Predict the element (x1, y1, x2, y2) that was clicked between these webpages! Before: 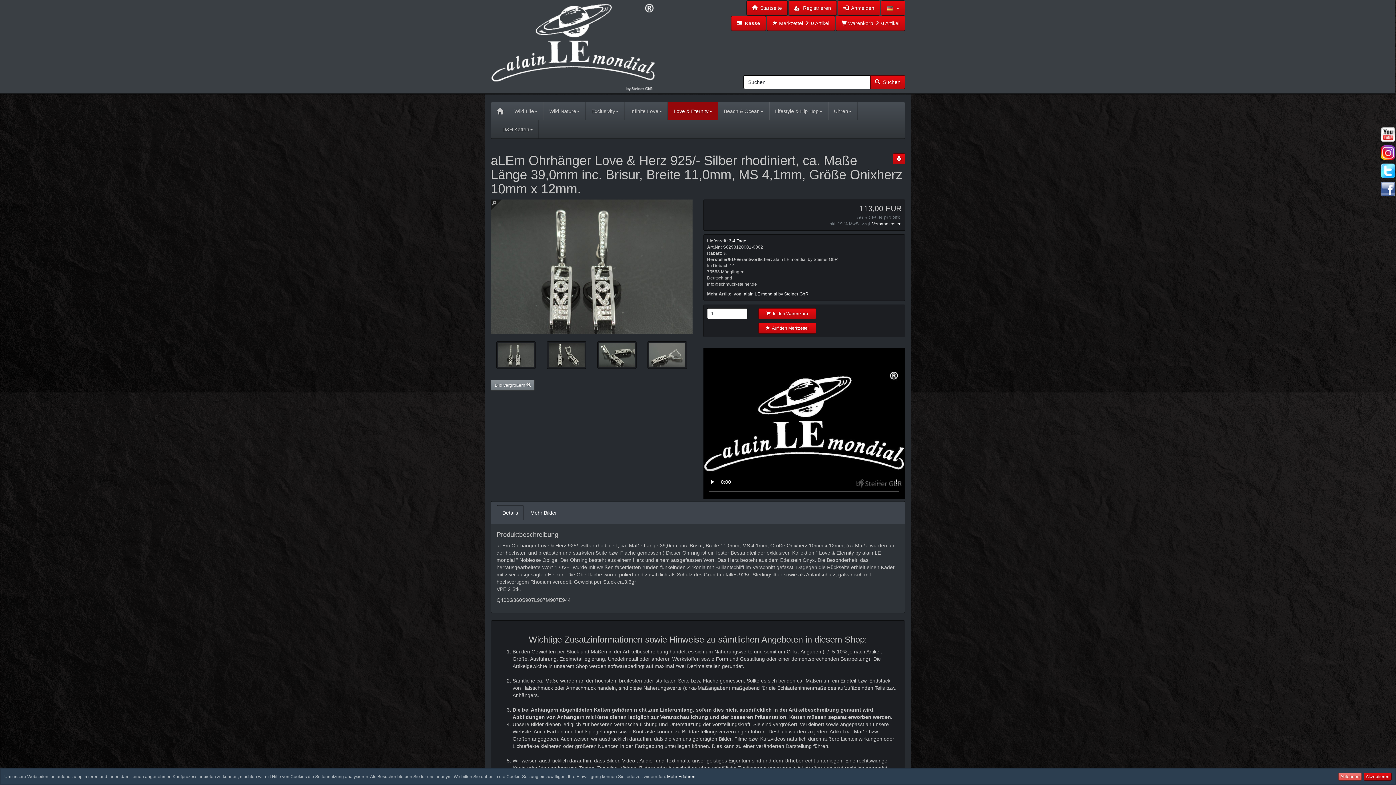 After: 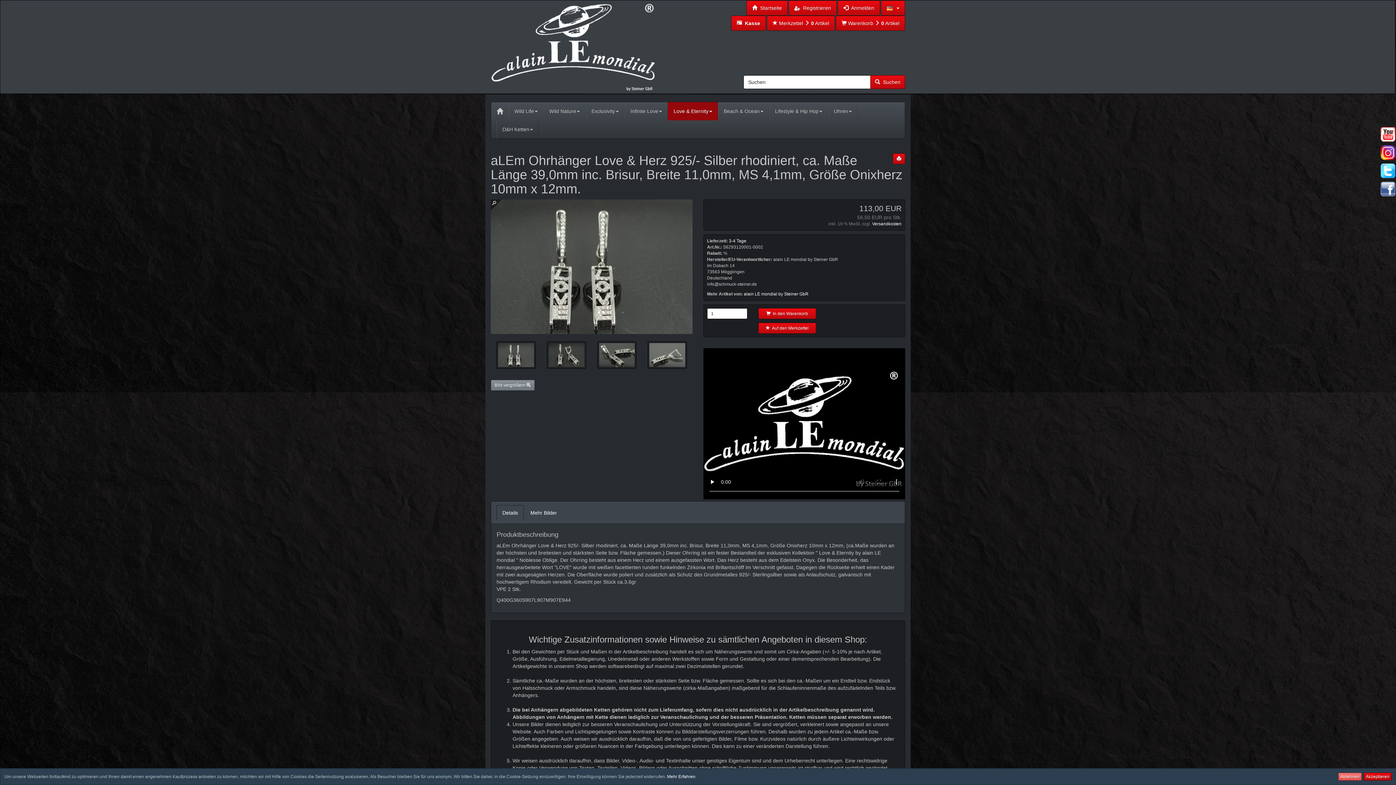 Action: bbox: (1381, 127, 1395, 141) label:  